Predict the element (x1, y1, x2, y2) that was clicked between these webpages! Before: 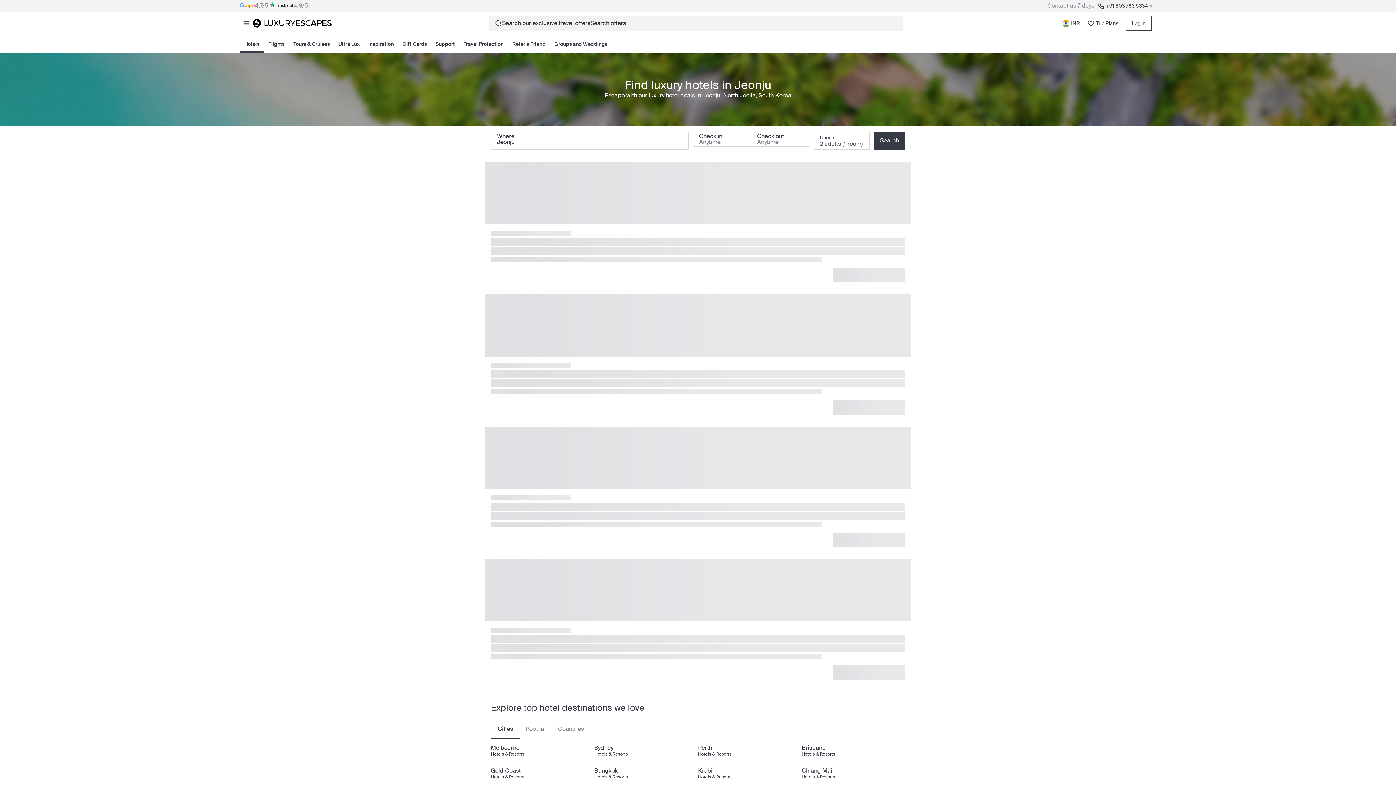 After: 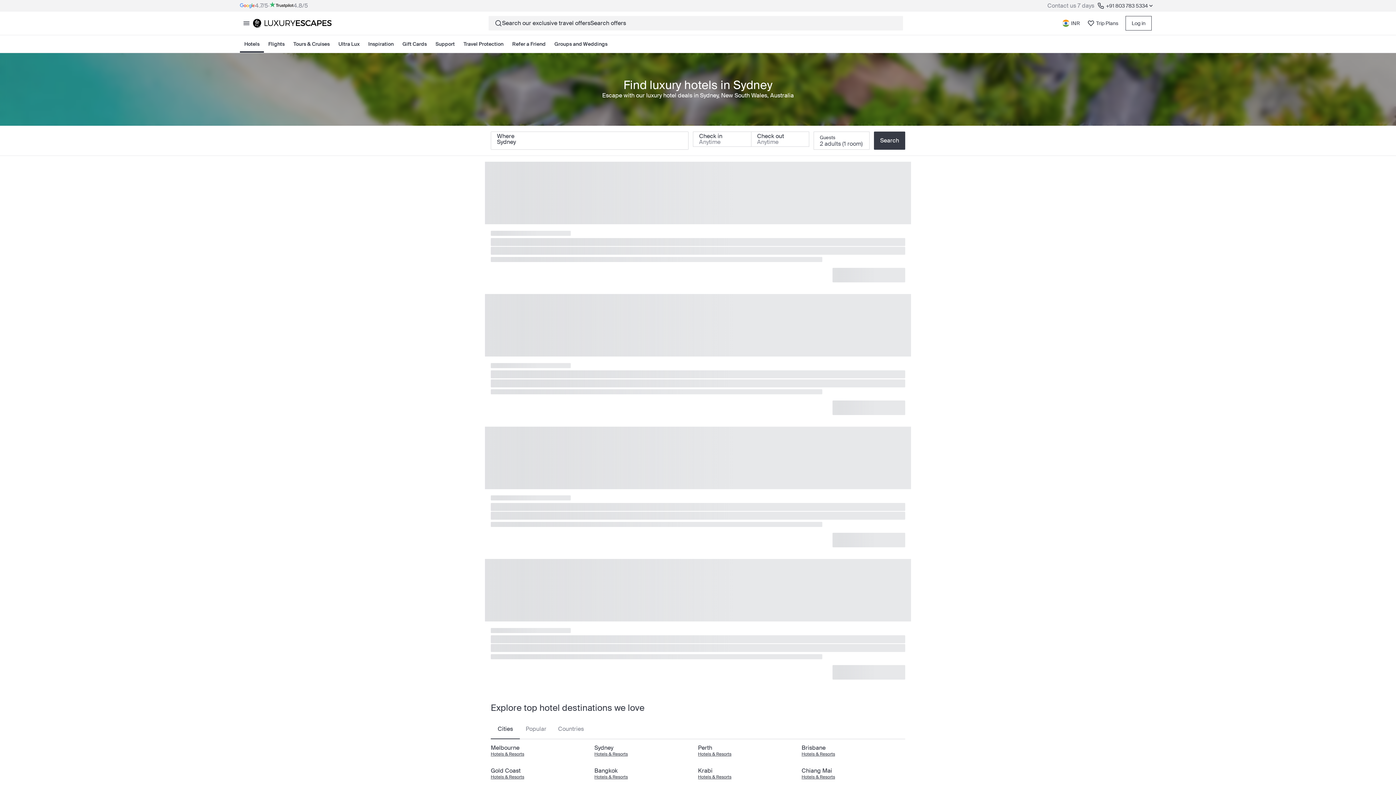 Action: bbox: (594, 751, 628, 757) label: Hotels & Resorts